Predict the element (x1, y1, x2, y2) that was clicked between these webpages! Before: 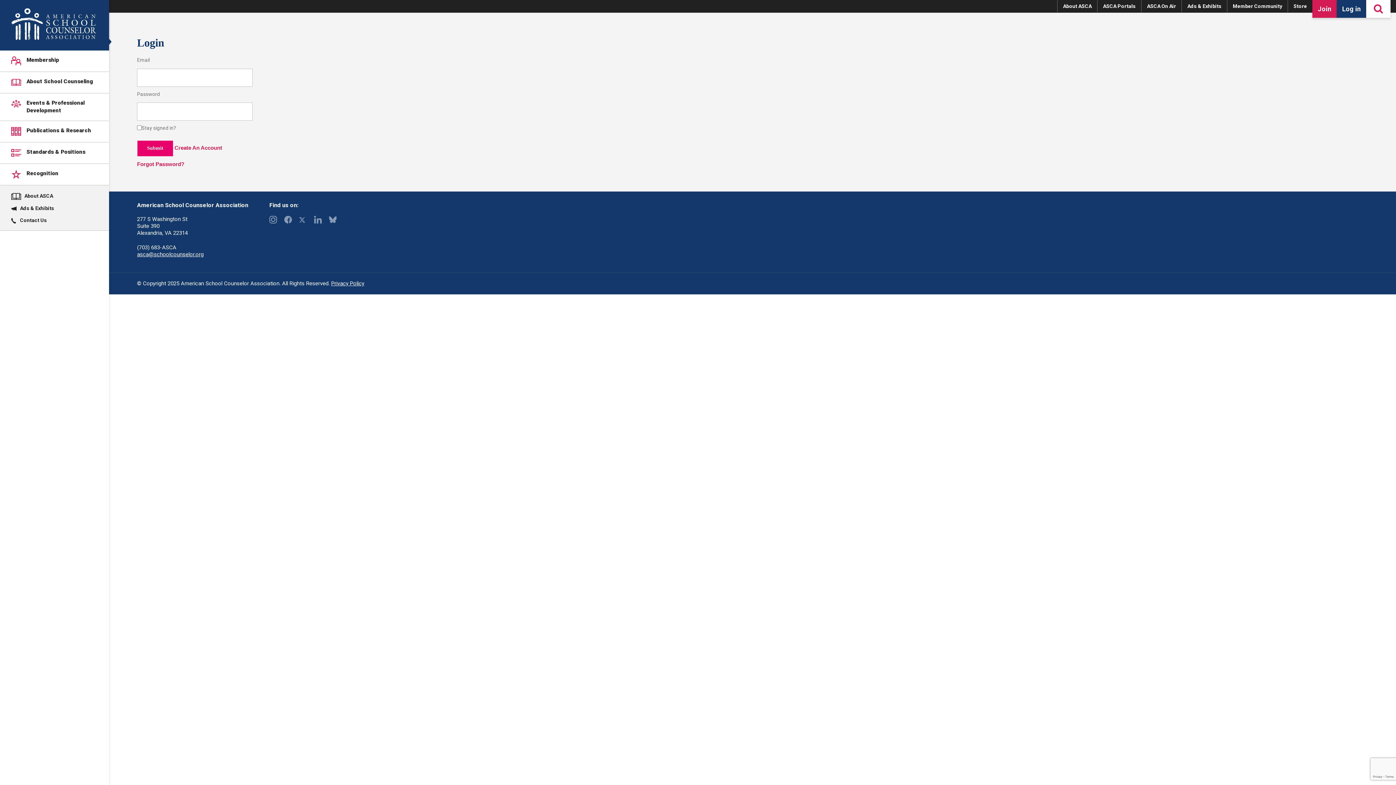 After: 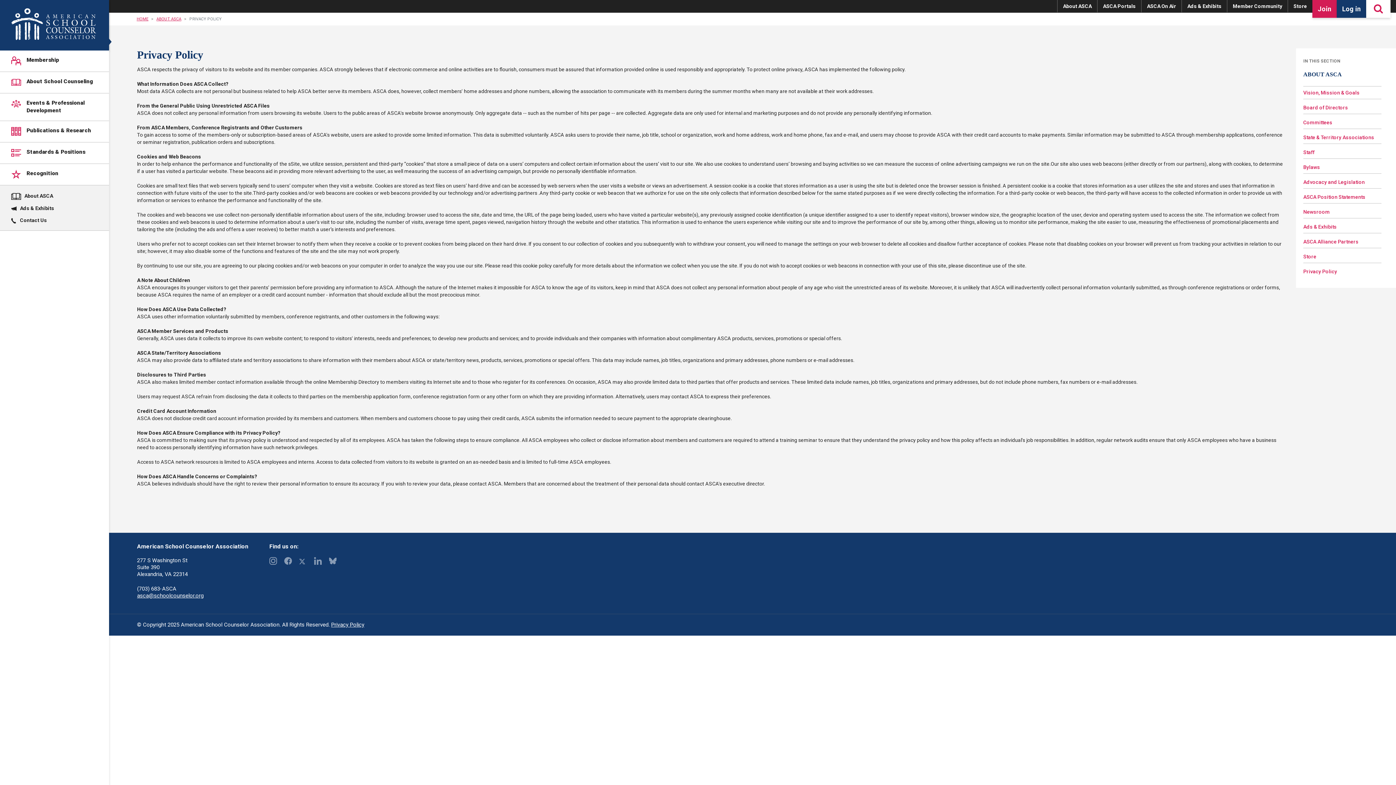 Action: bbox: (331, 280, 364, 286) label: Privacy Policy